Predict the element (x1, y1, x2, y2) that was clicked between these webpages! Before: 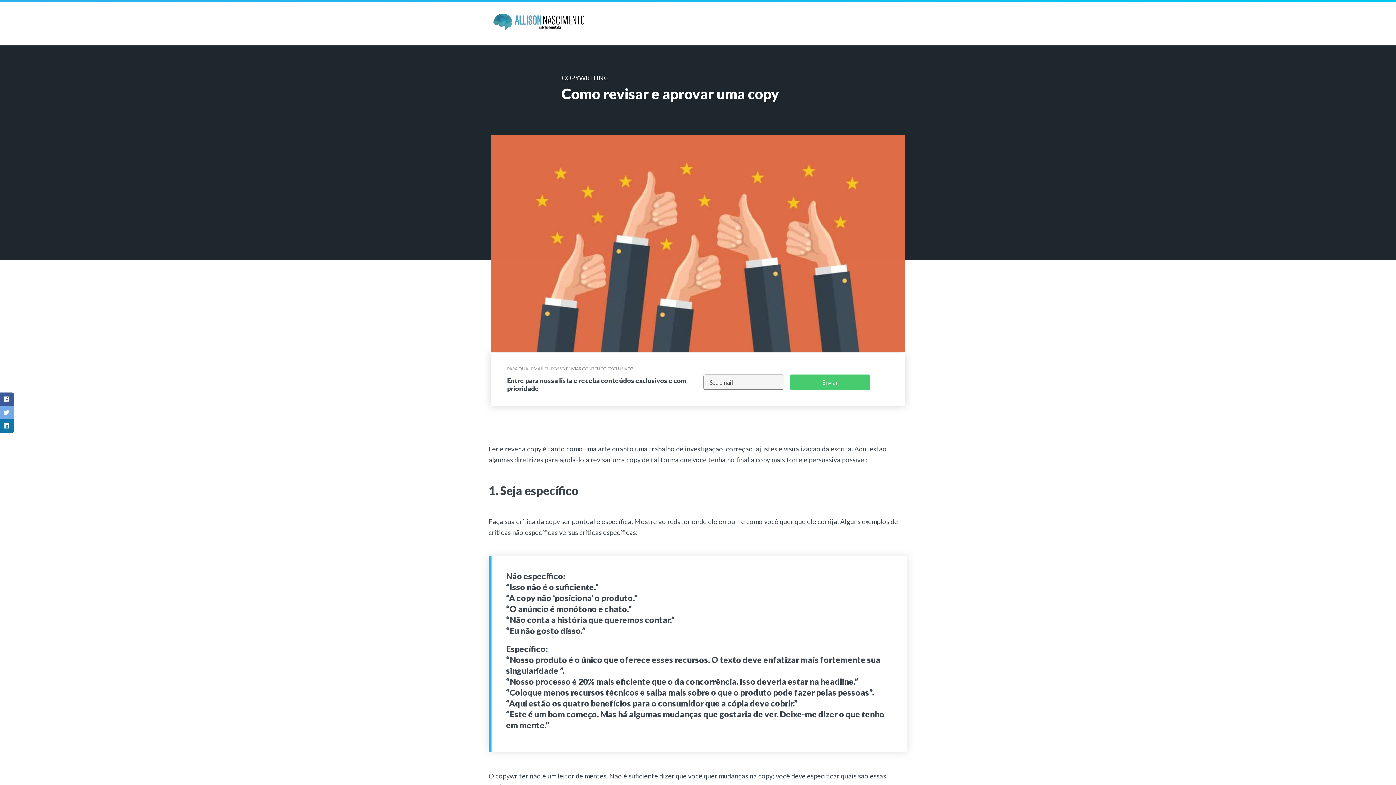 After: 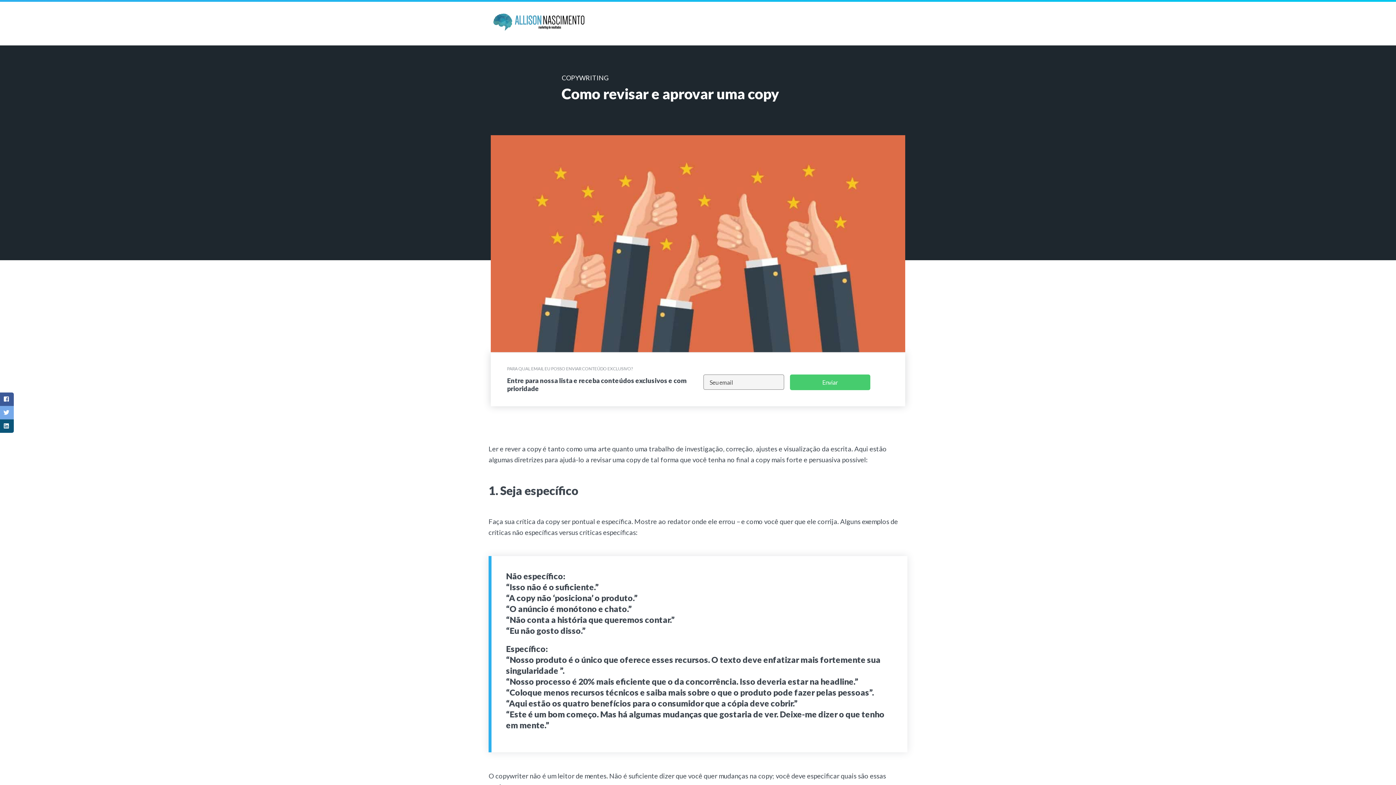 Action: bbox: (0, 419, 13, 433)